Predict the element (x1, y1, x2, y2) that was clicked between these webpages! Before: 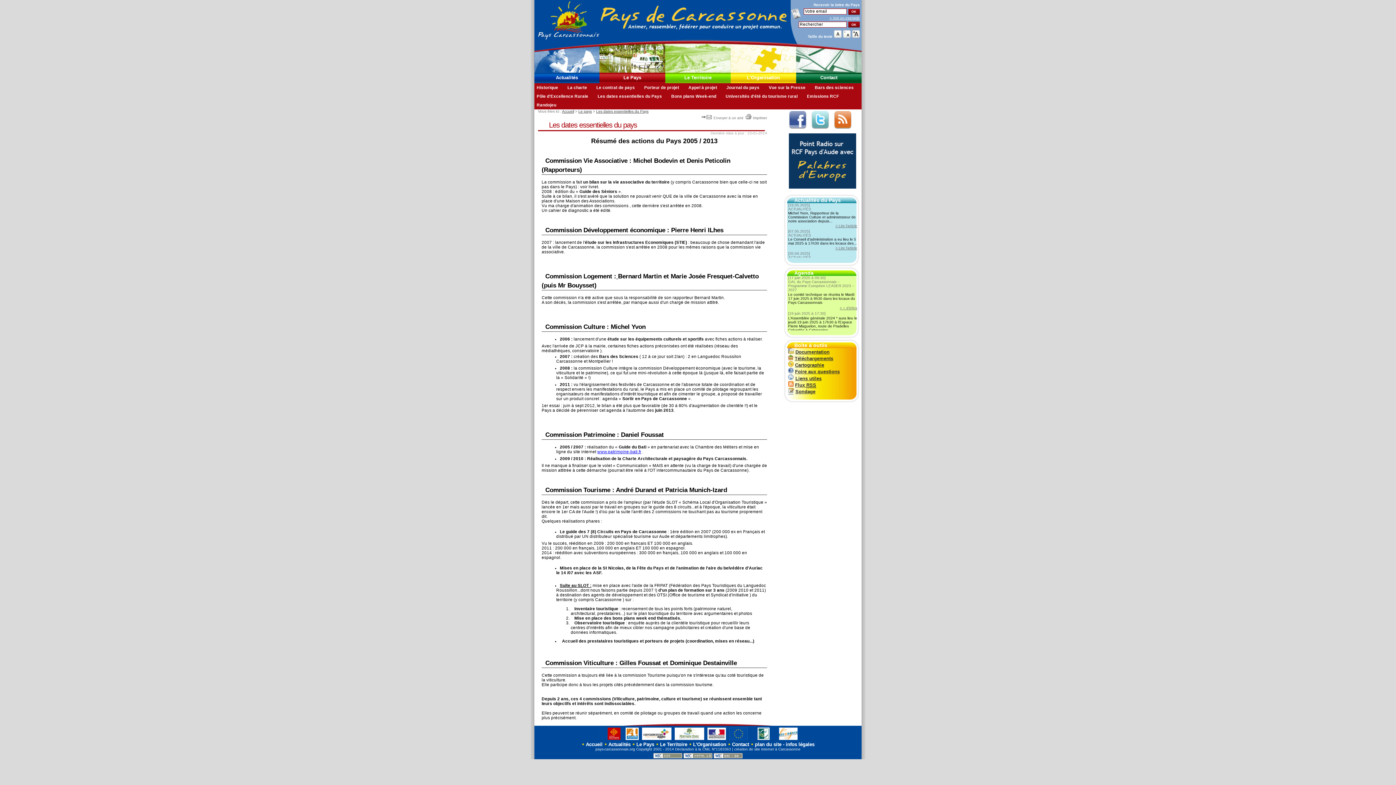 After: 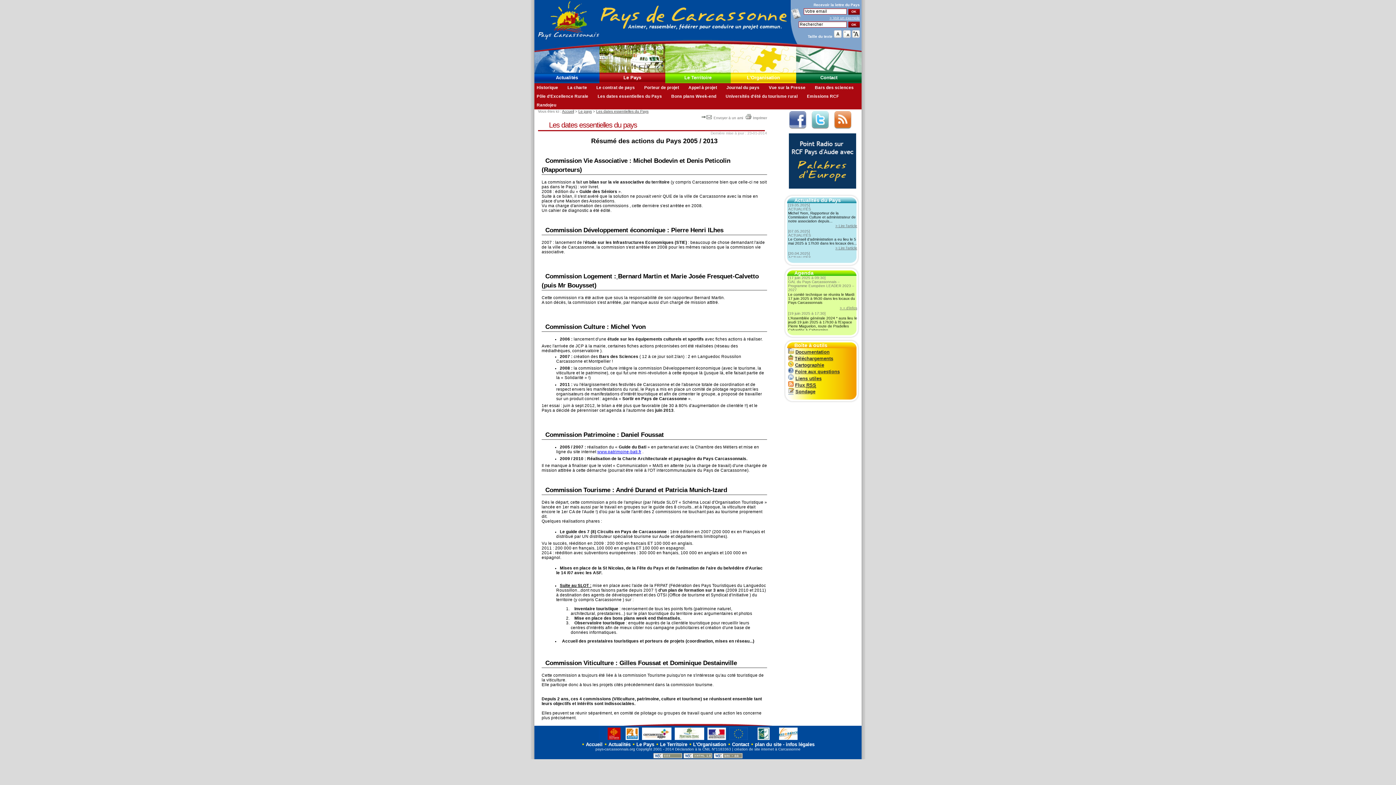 Action: bbox: (597, 94, 662, 98) label: Les dates essentielles du Pays